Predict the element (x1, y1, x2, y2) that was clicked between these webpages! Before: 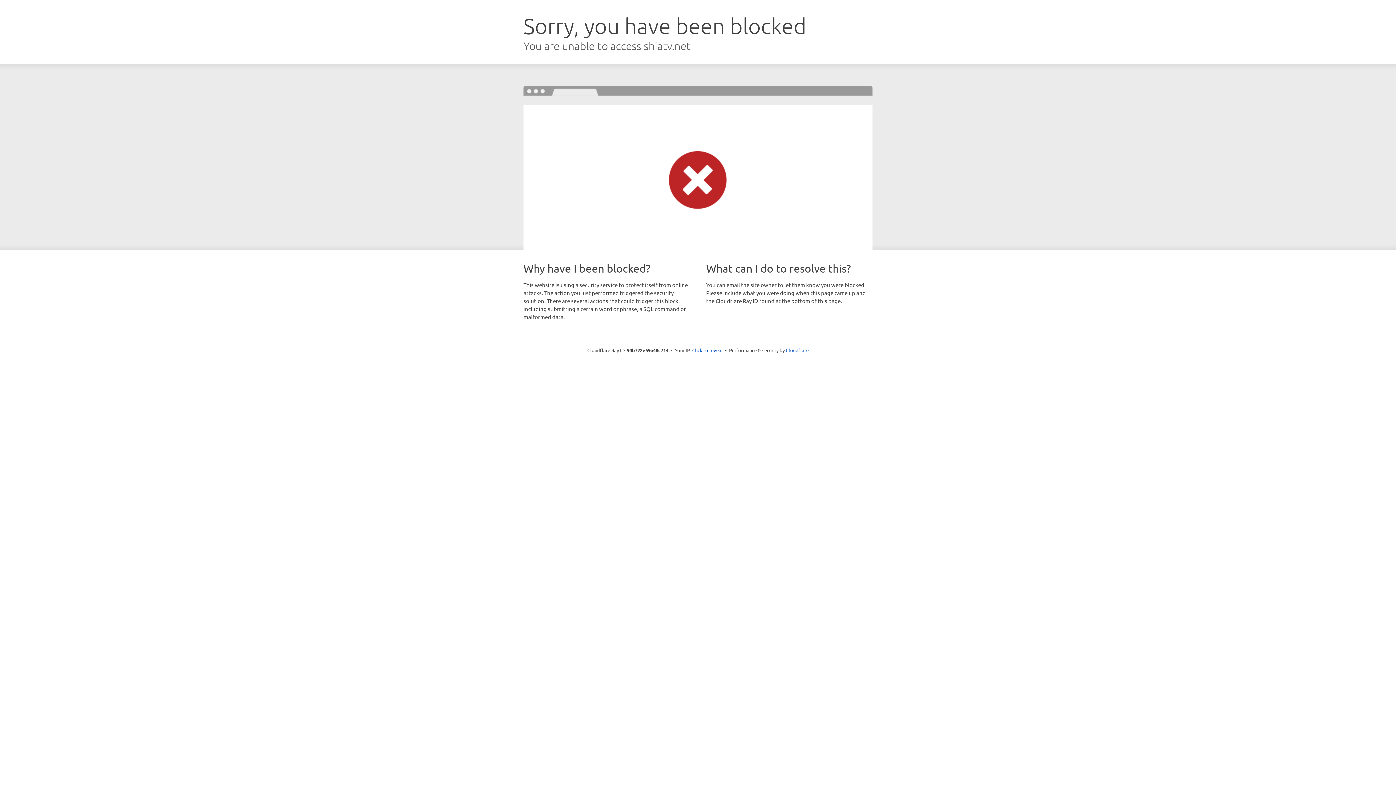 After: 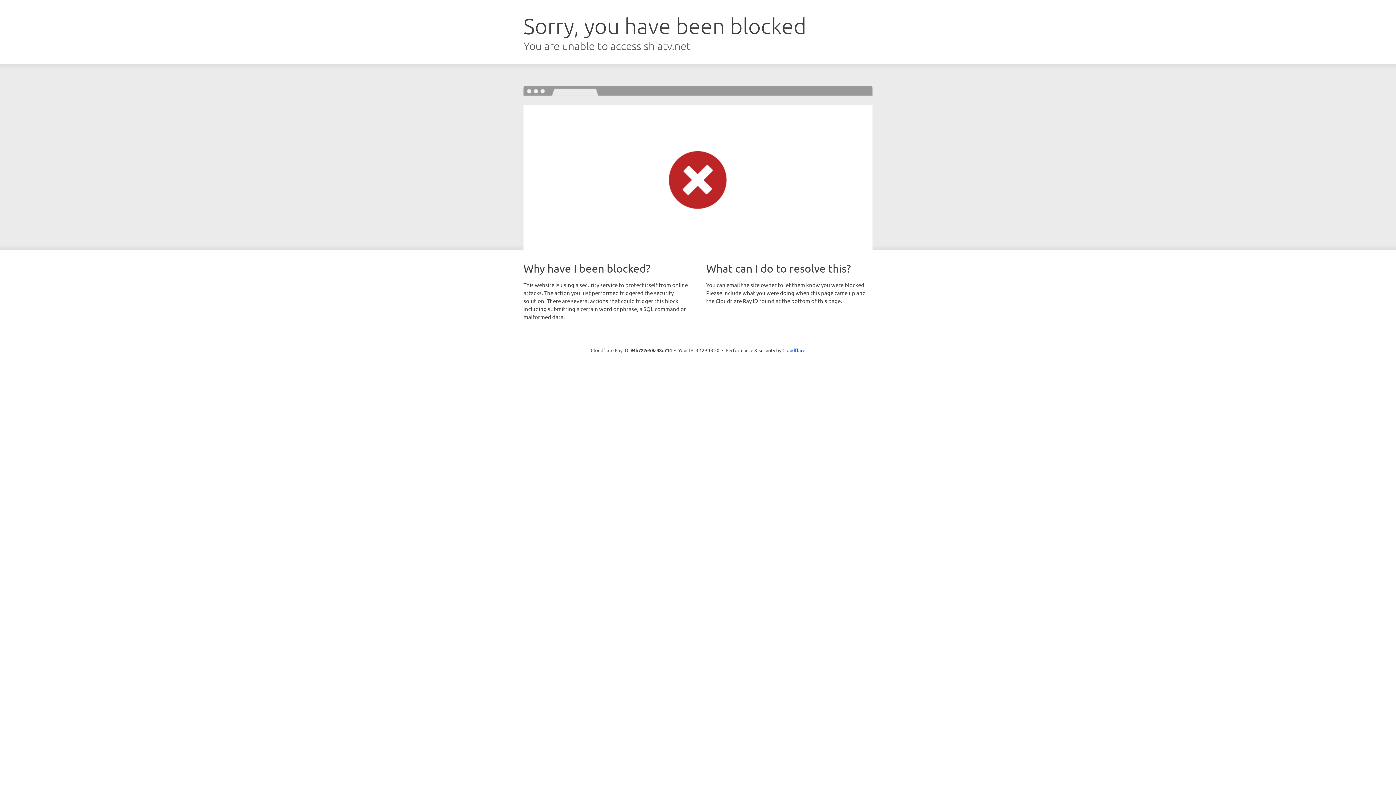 Action: label: Click to reveal bbox: (692, 346, 722, 353)